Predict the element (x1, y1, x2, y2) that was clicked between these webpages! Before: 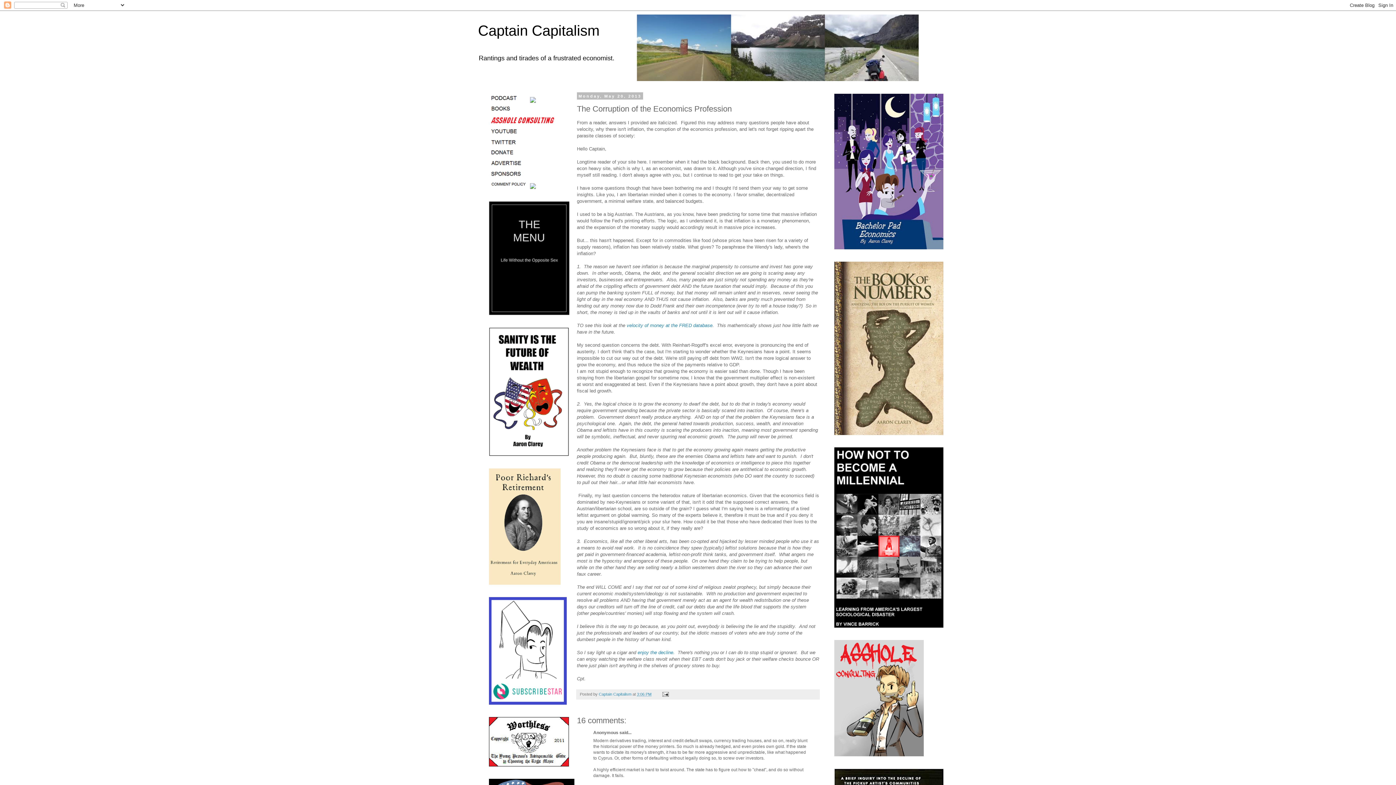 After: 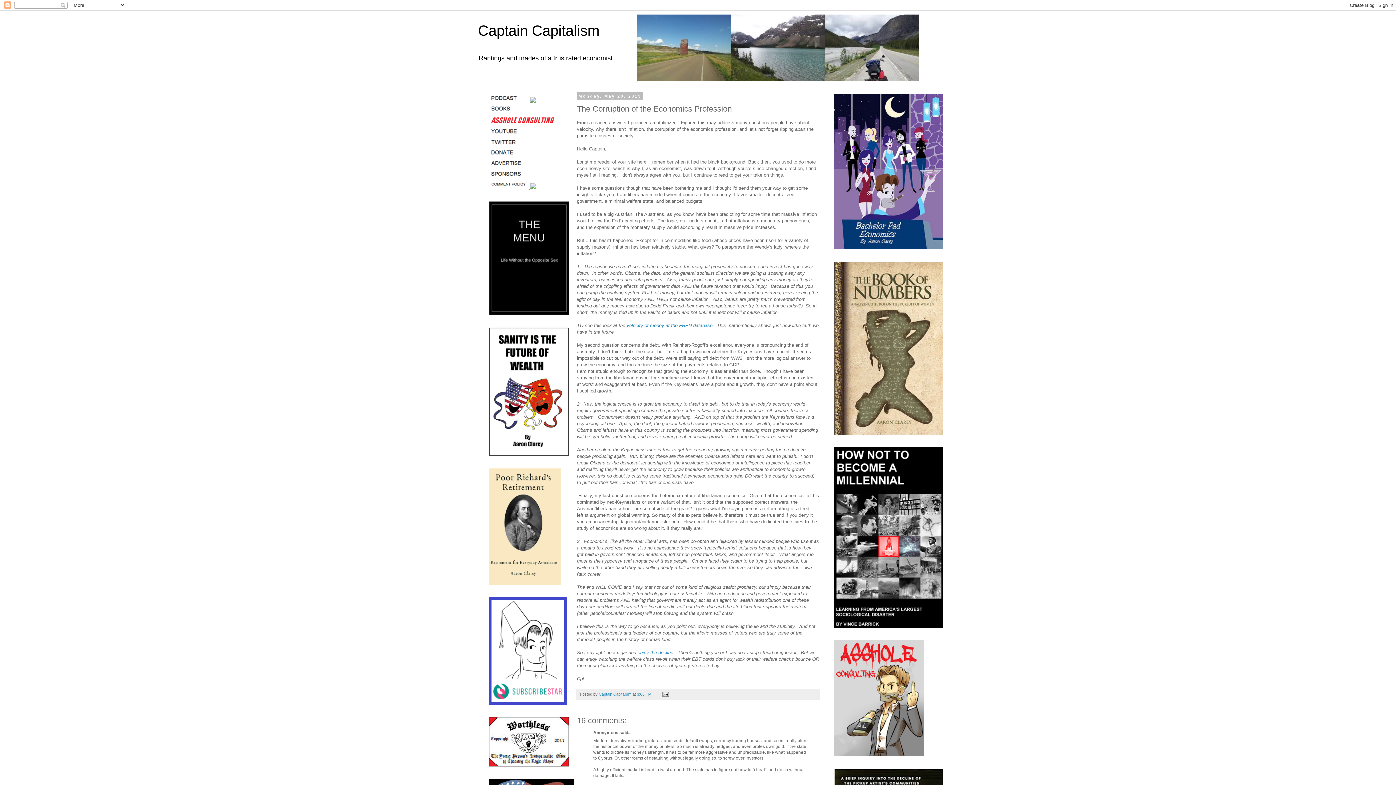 Action: label:   bbox: (489, 185, 530, 190)